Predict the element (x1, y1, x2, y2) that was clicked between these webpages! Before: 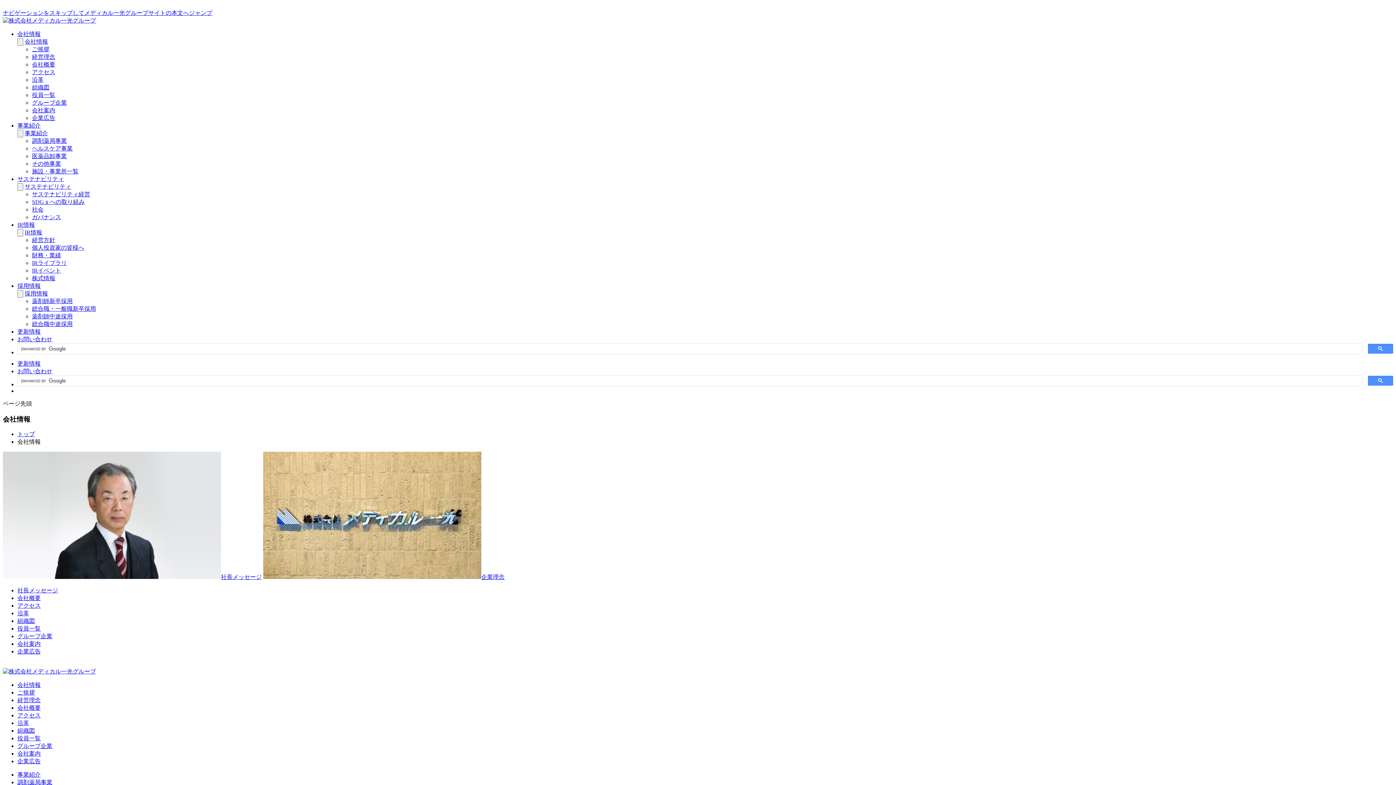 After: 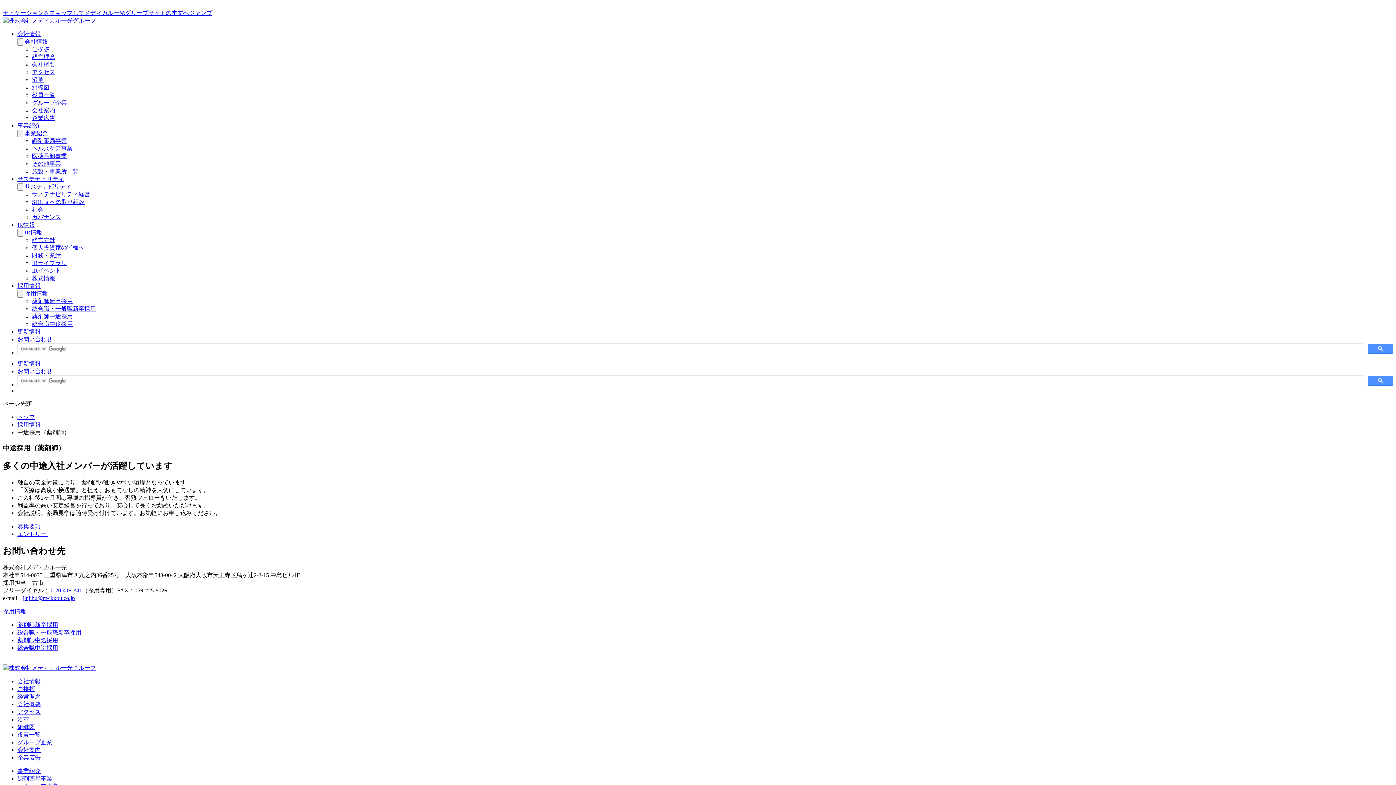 Action: label: 薬剤師中途採用 bbox: (32, 313, 72, 319)